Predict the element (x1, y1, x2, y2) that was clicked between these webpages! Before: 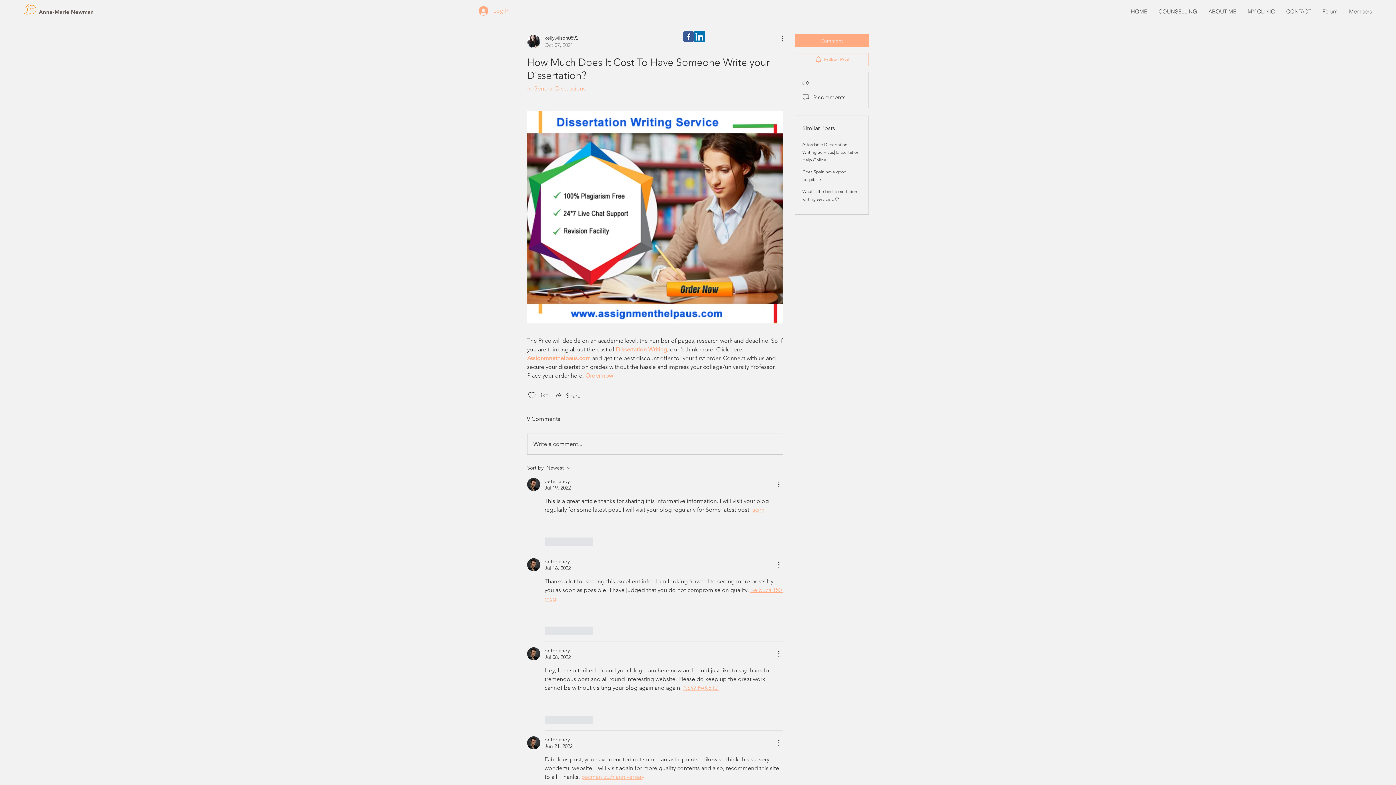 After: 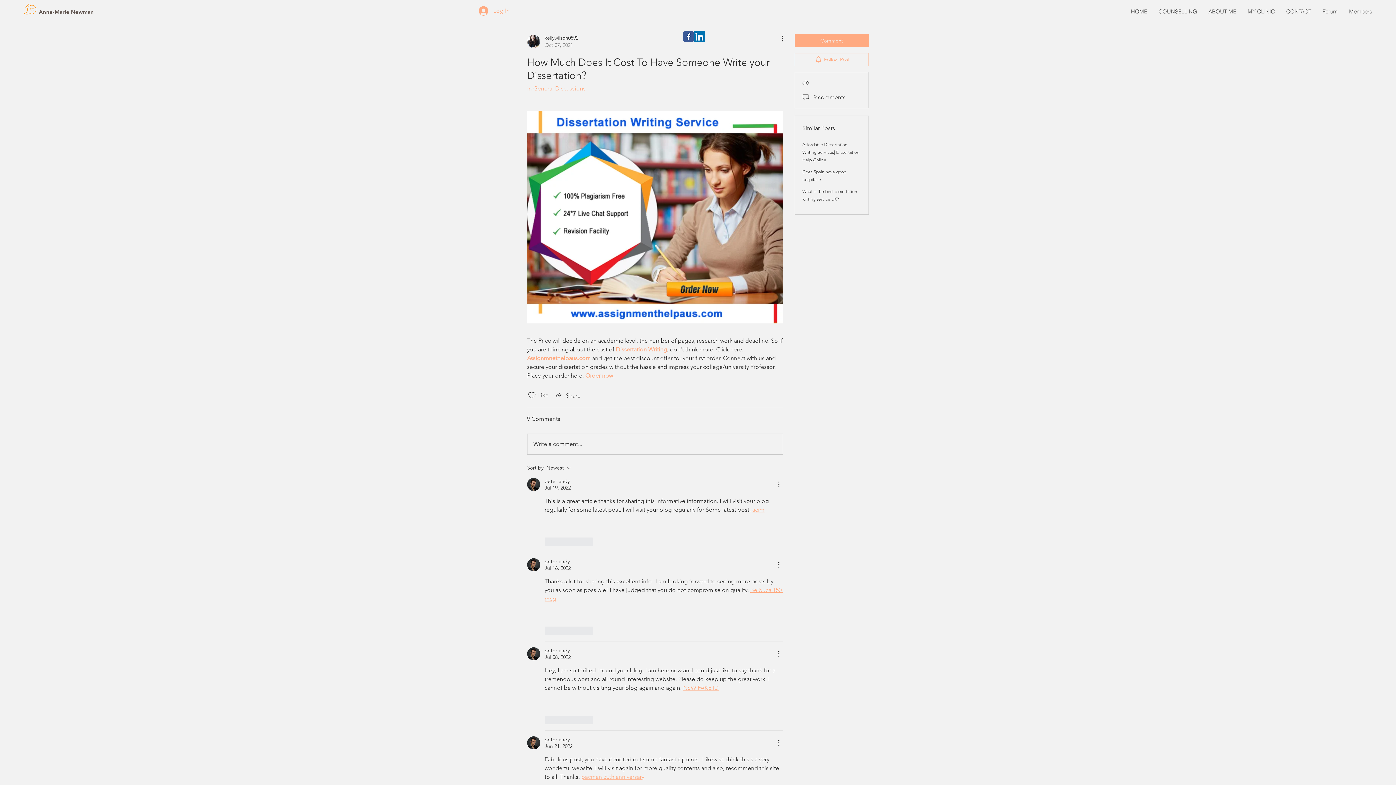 Action: label: More Actions bbox: (774, 480, 783, 489)